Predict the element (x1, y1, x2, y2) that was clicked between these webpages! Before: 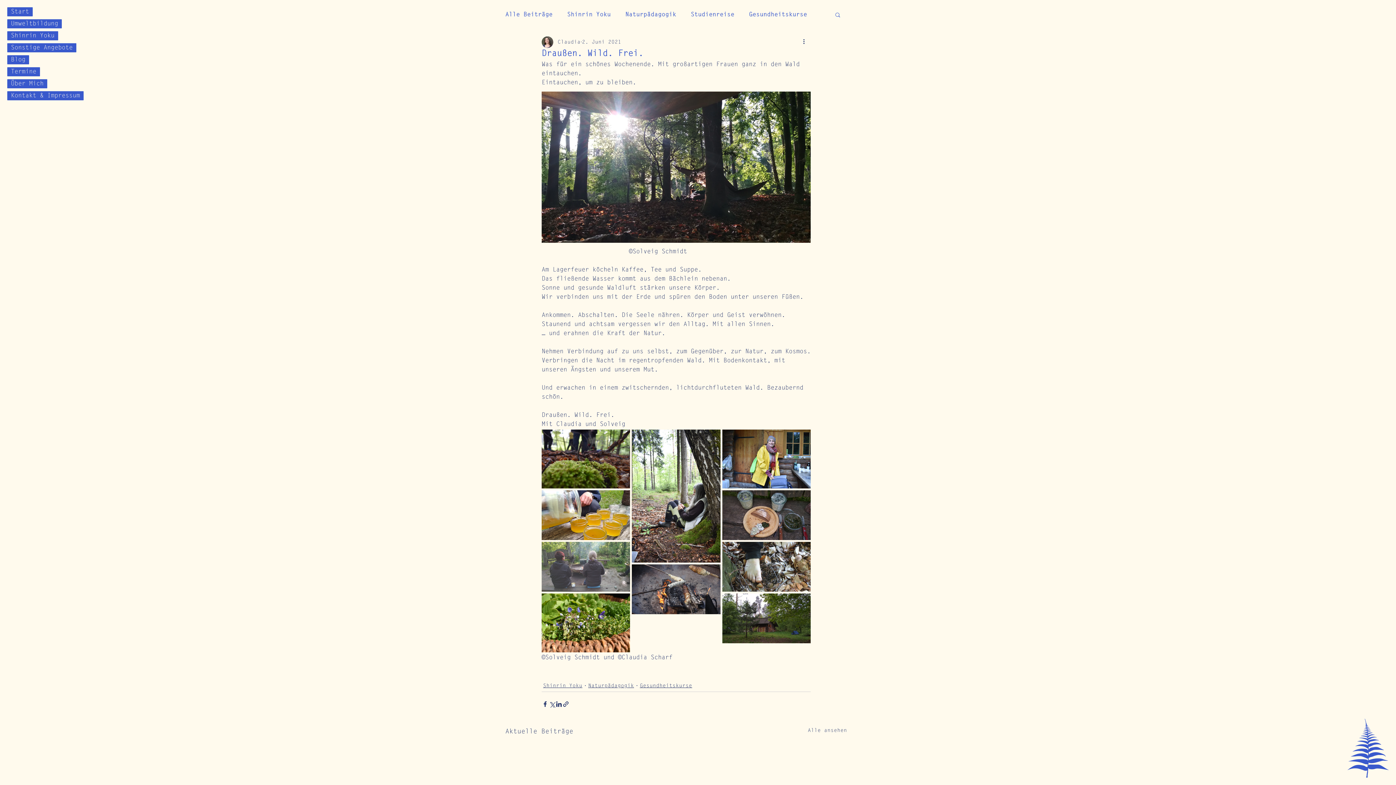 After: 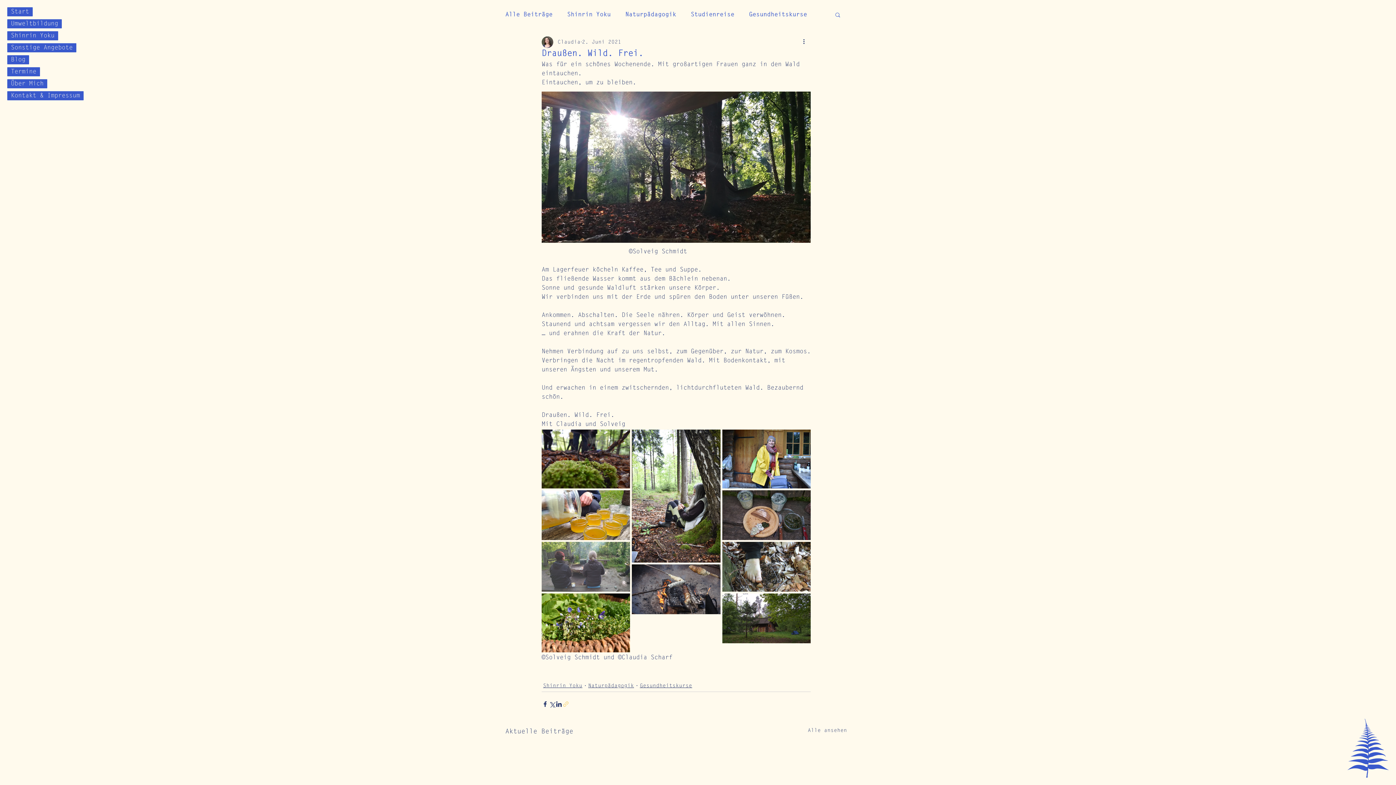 Action: label: Als Link teilen bbox: (562, 701, 569, 707)